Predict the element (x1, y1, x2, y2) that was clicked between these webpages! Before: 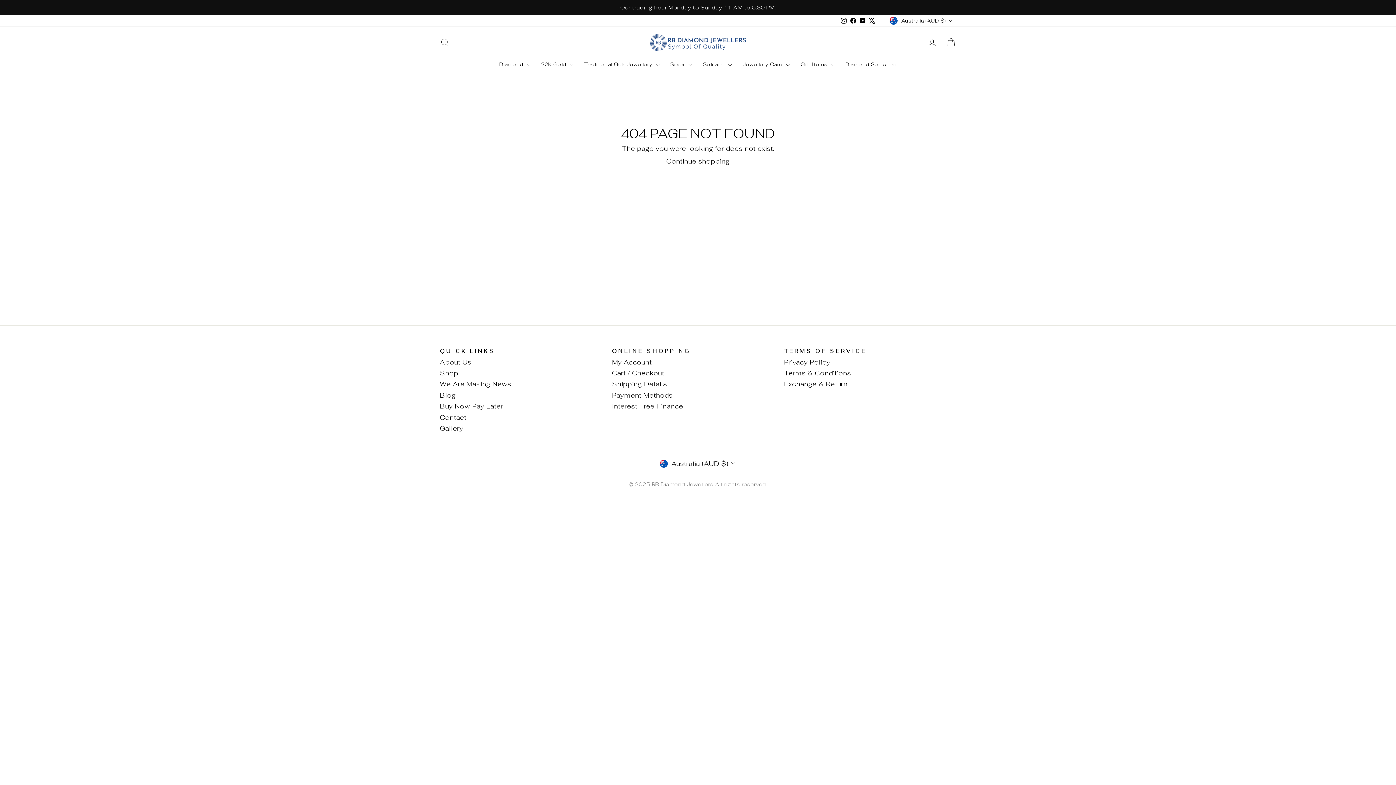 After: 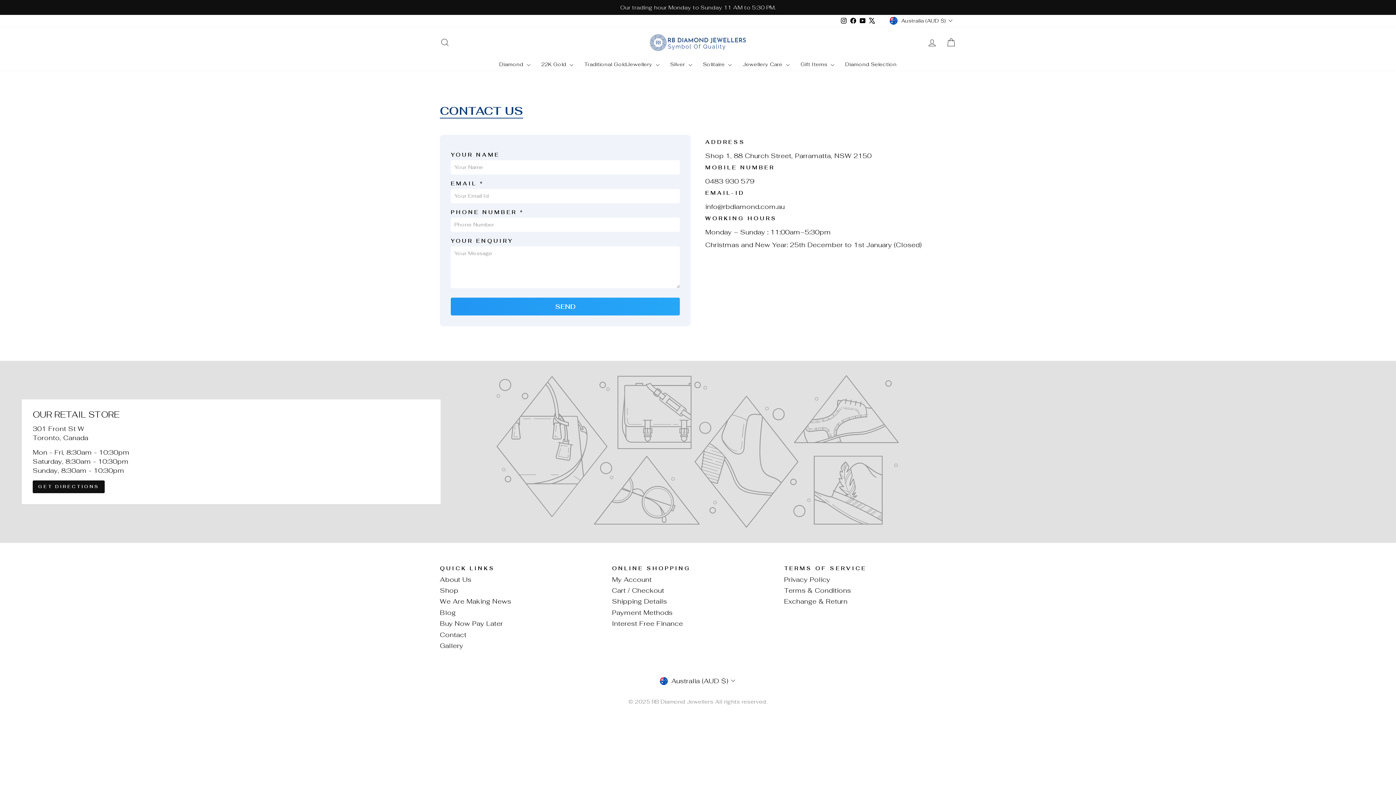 Action: bbox: (440, 413, 466, 421) label: Contact